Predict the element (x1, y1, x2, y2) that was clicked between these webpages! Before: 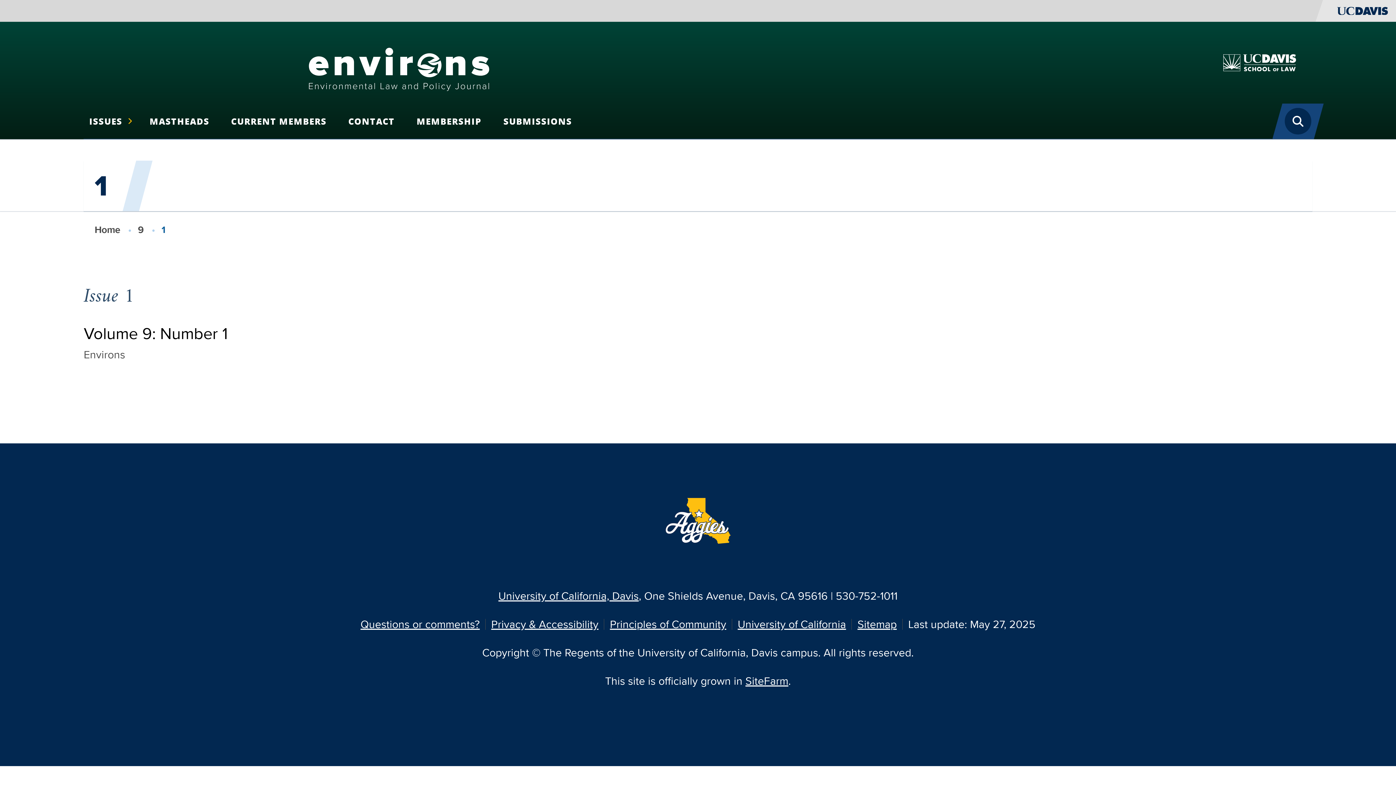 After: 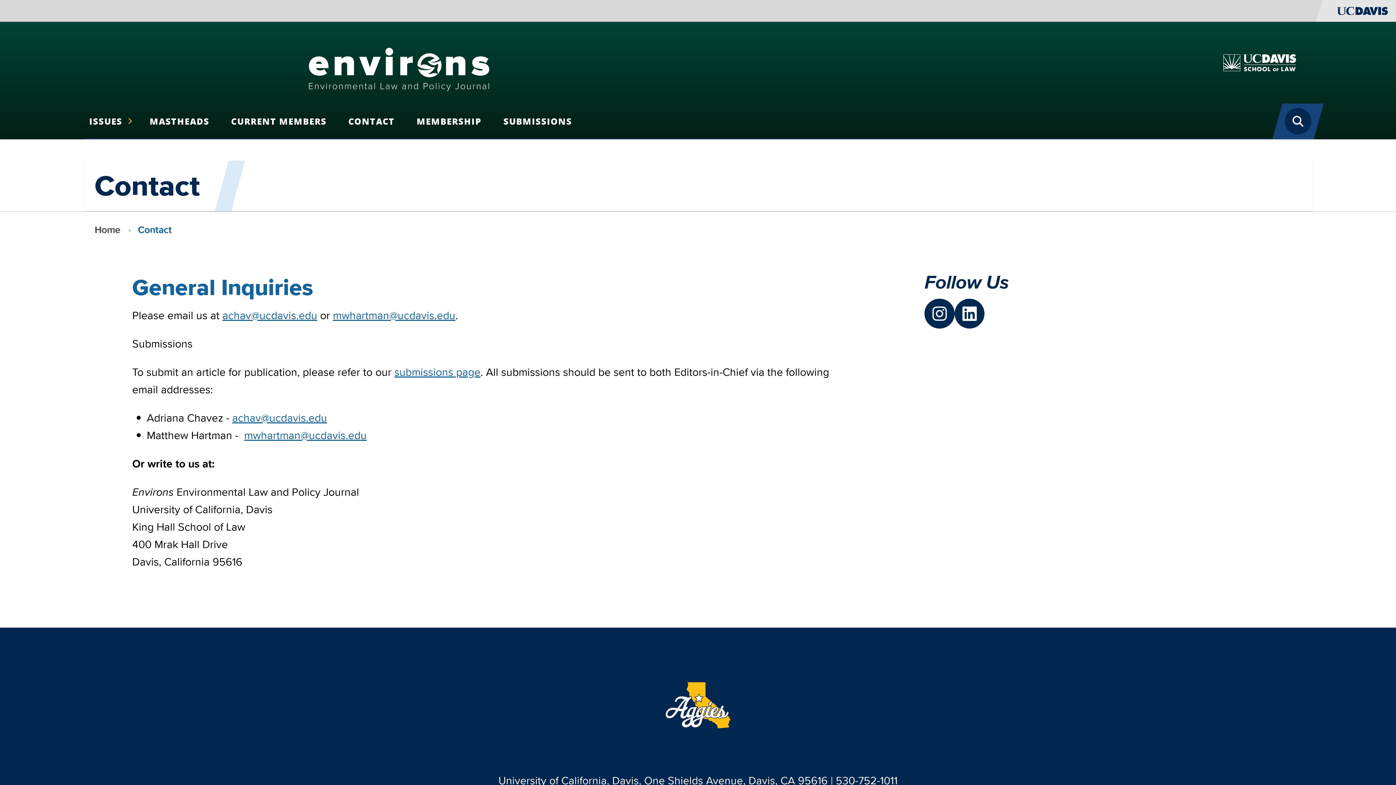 Action: label: Questions or comments? bbox: (360, 616, 479, 632)